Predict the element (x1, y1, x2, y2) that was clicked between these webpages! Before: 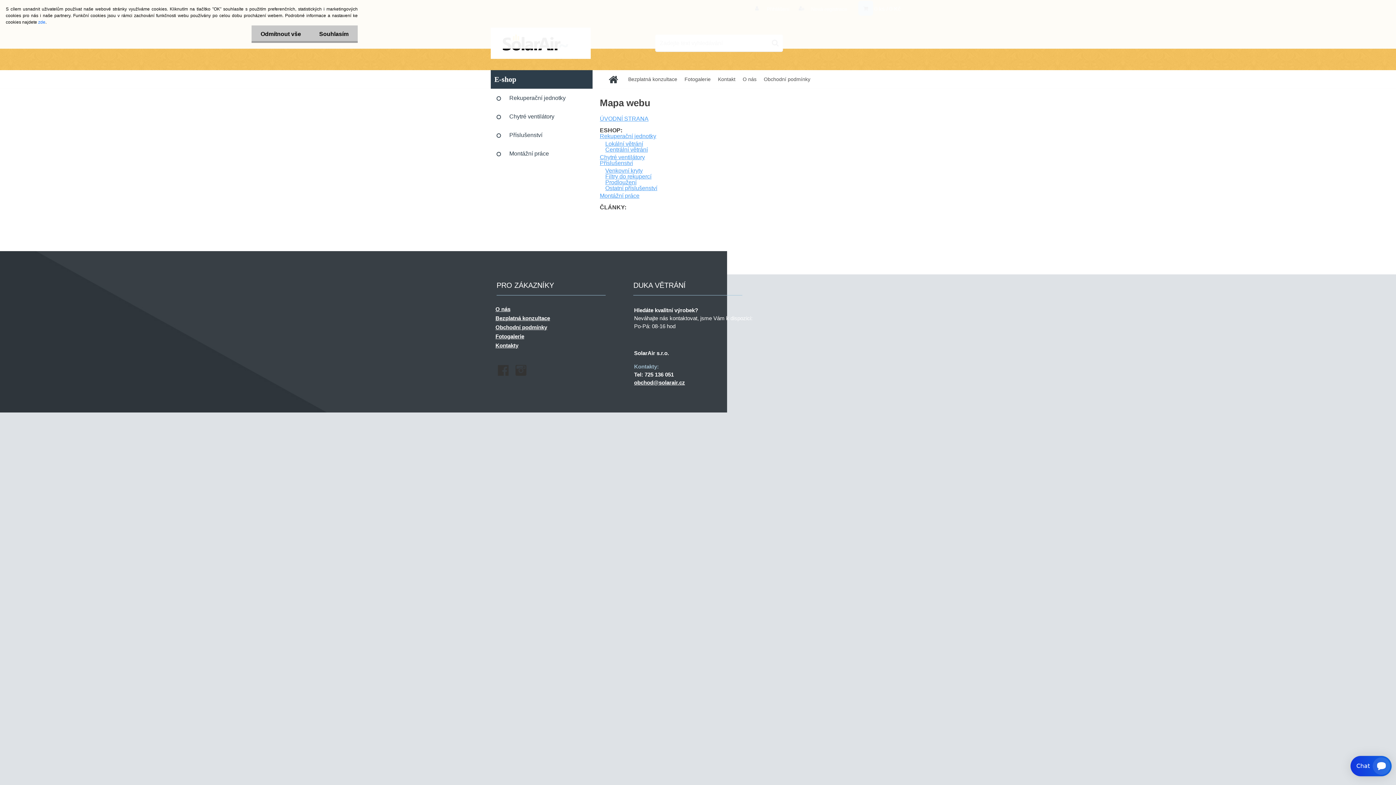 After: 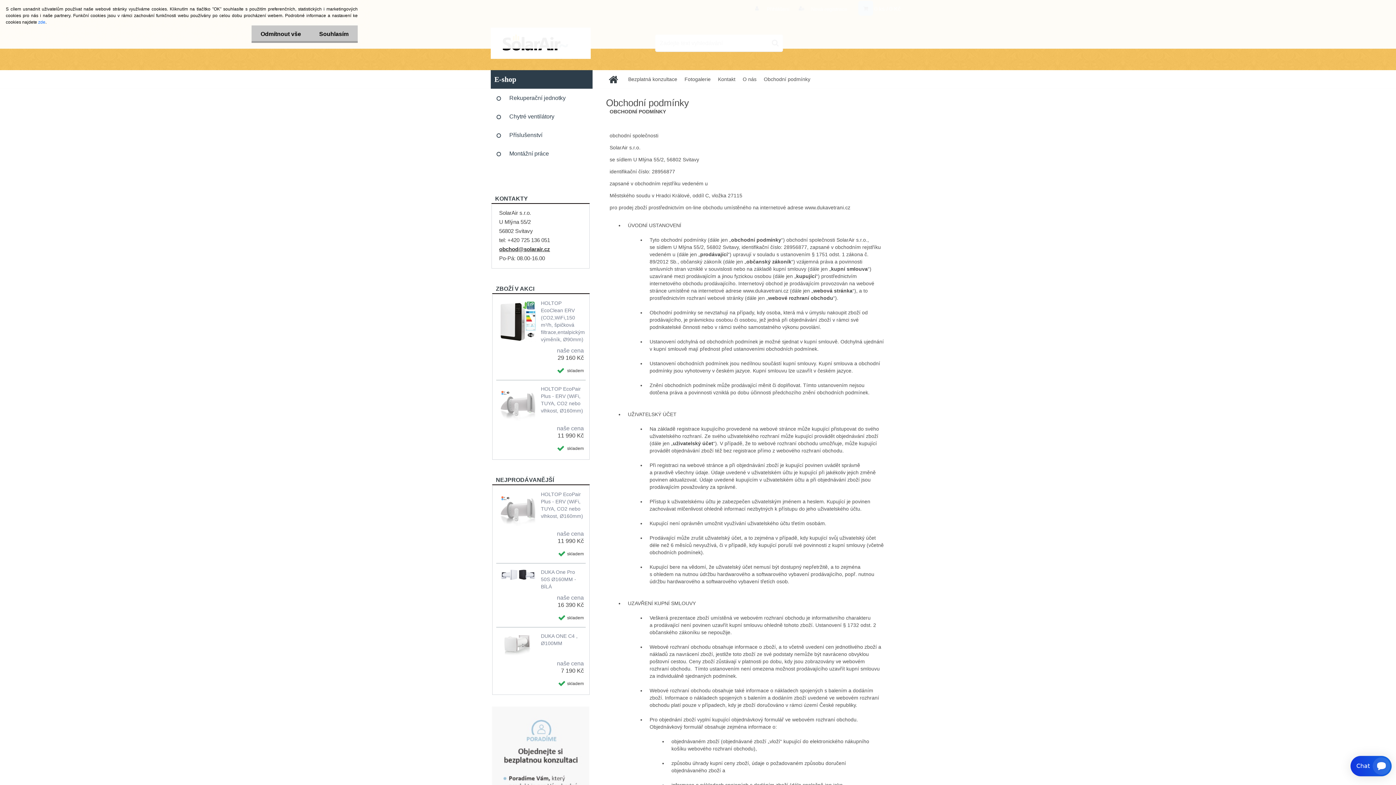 Action: bbox: (760, 70, 814, 88) label: Obchodní podmínky